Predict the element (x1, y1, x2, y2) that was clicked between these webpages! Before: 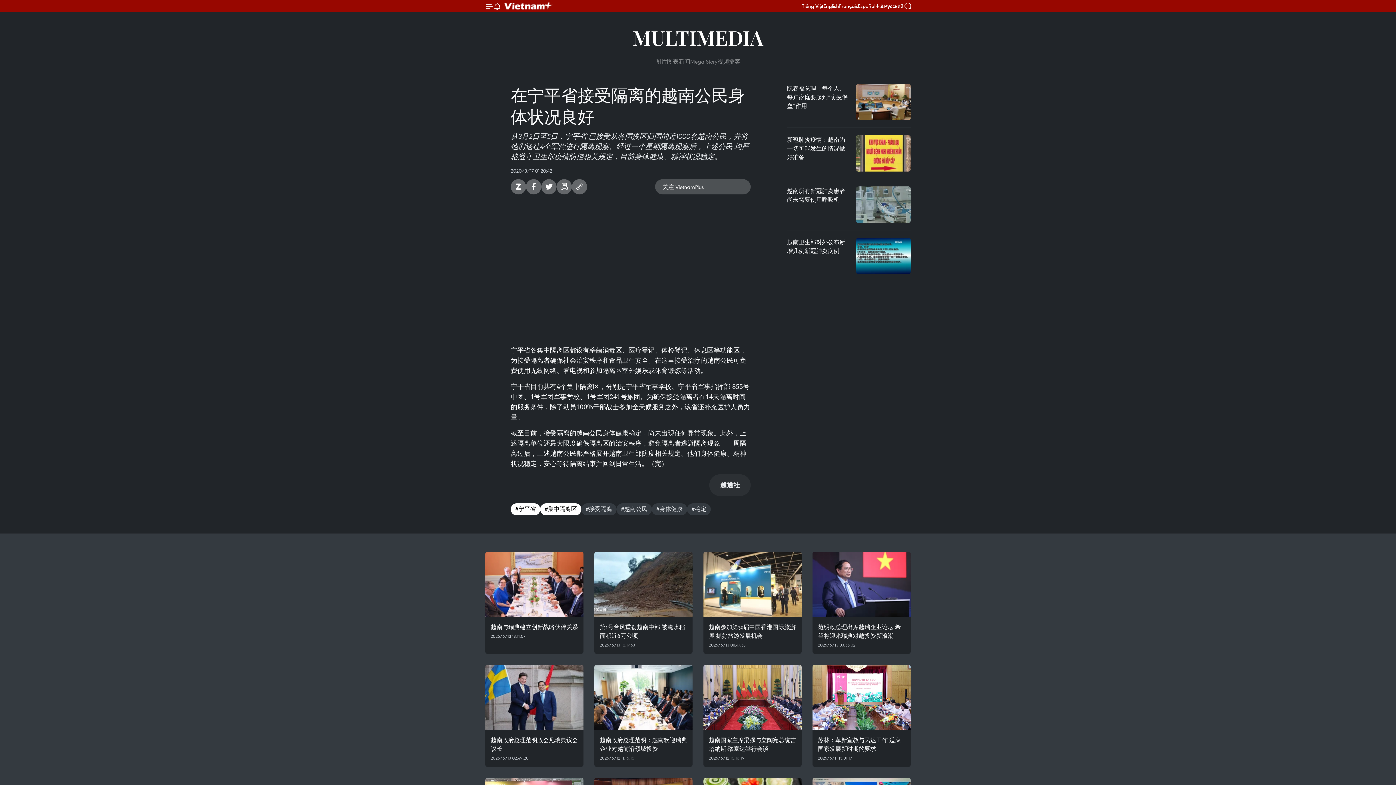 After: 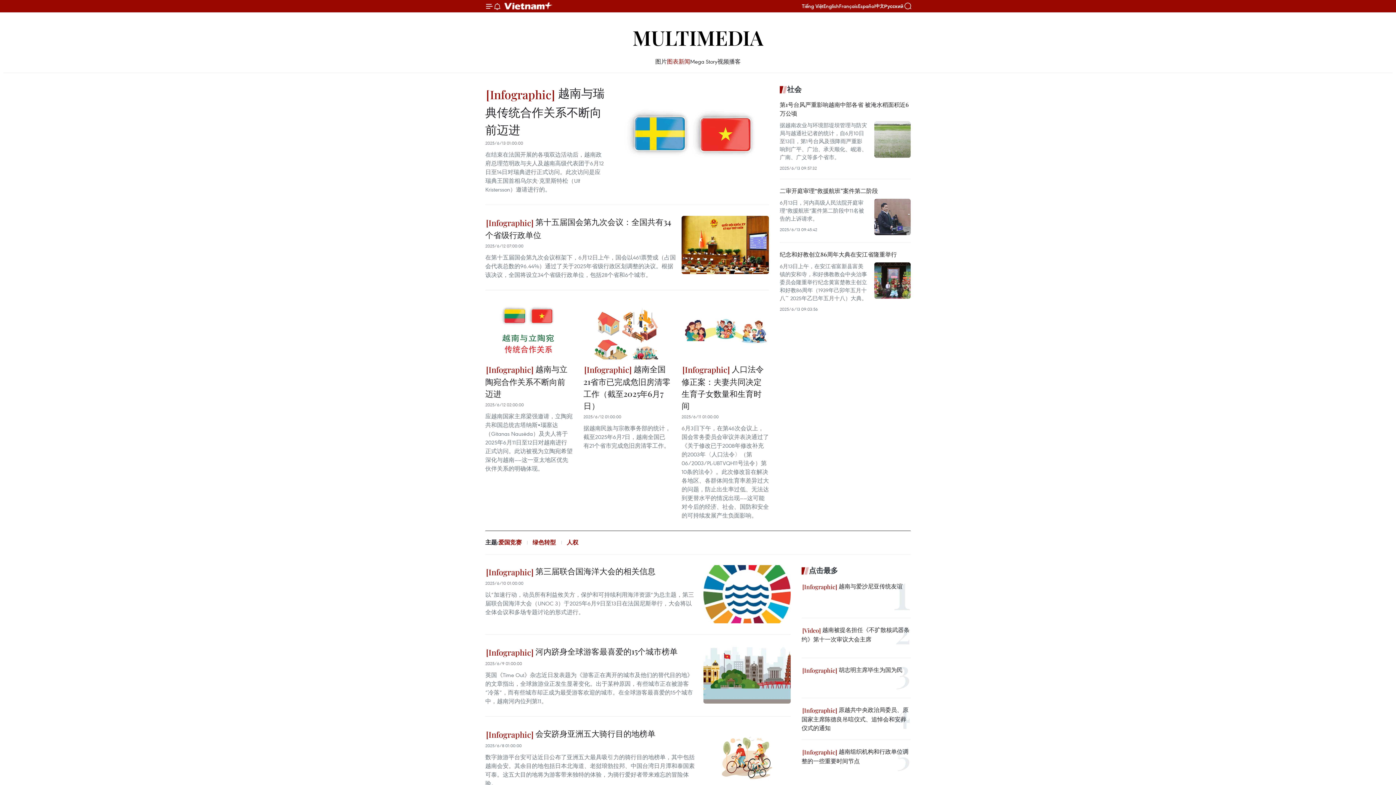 Action: label: 图表新闻 bbox: (667, 57, 690, 65)